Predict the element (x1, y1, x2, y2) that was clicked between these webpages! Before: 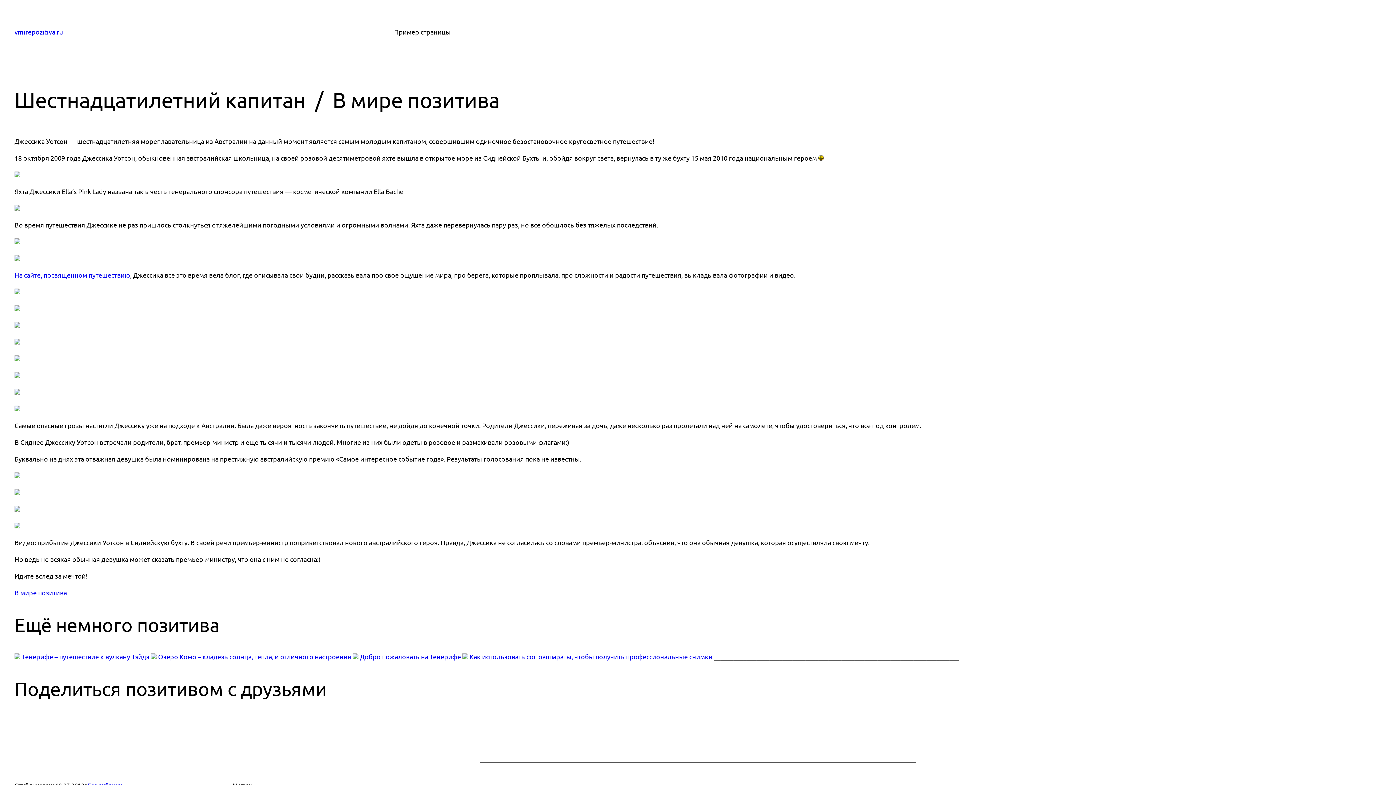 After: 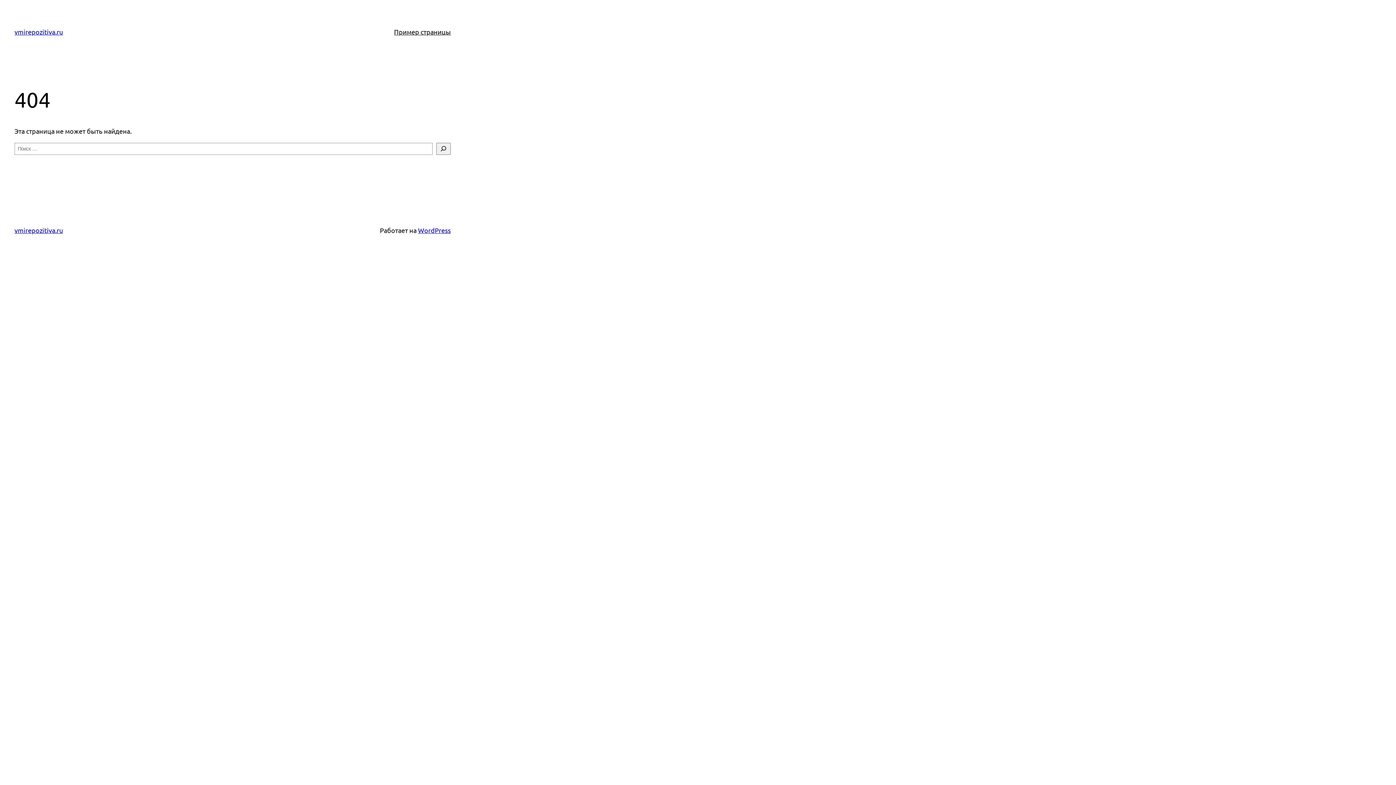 Action: bbox: (14, 354, 20, 362)